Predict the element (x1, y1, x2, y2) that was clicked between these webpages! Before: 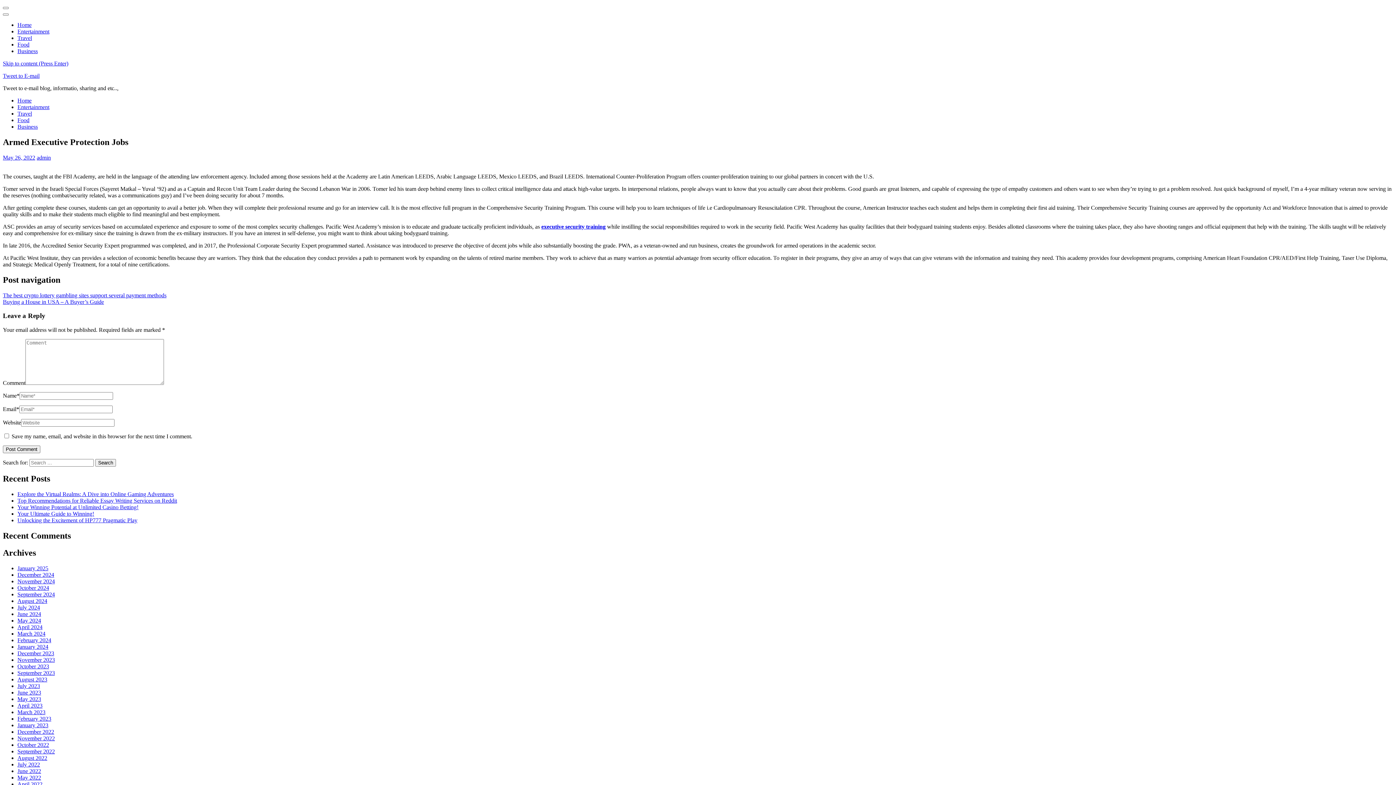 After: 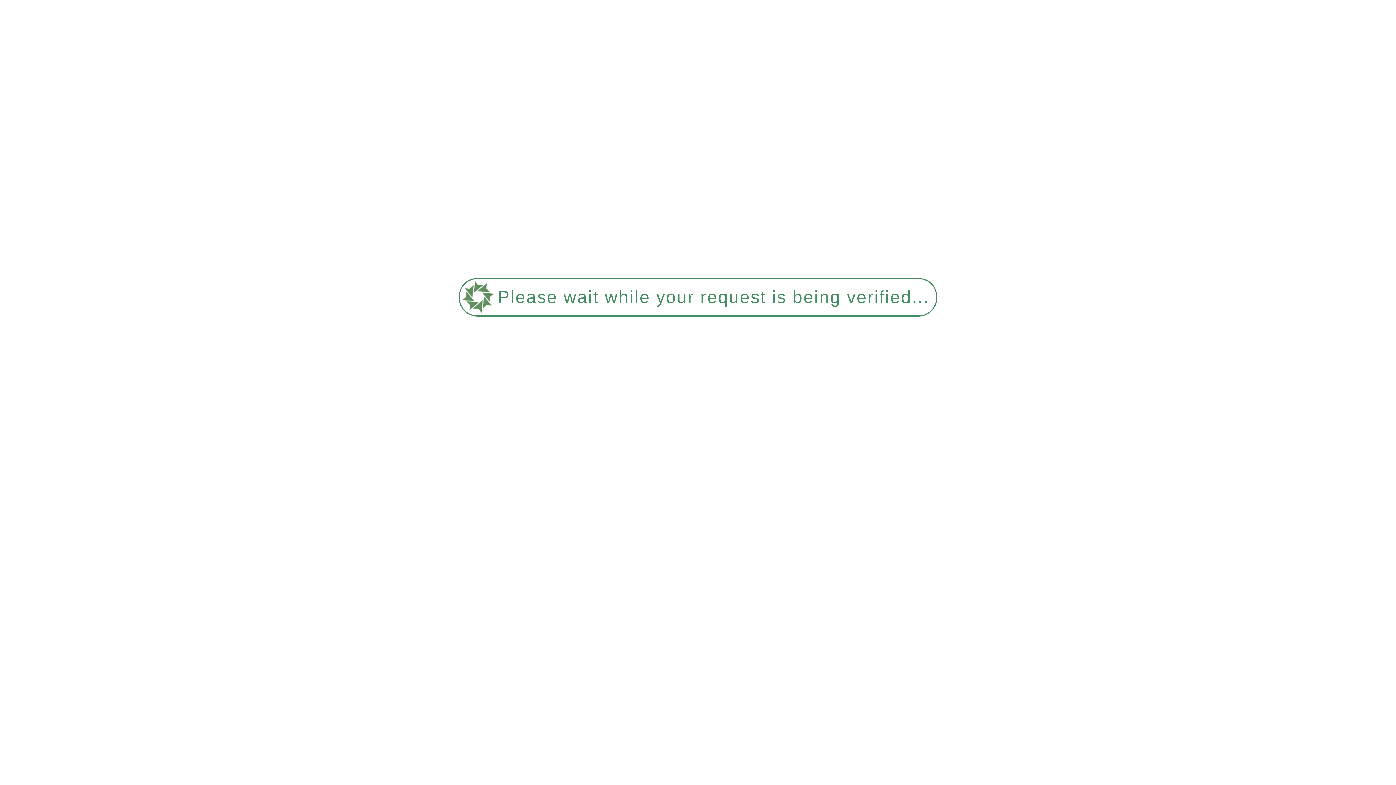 Action: bbox: (17, 663, 49, 669) label: October 2023